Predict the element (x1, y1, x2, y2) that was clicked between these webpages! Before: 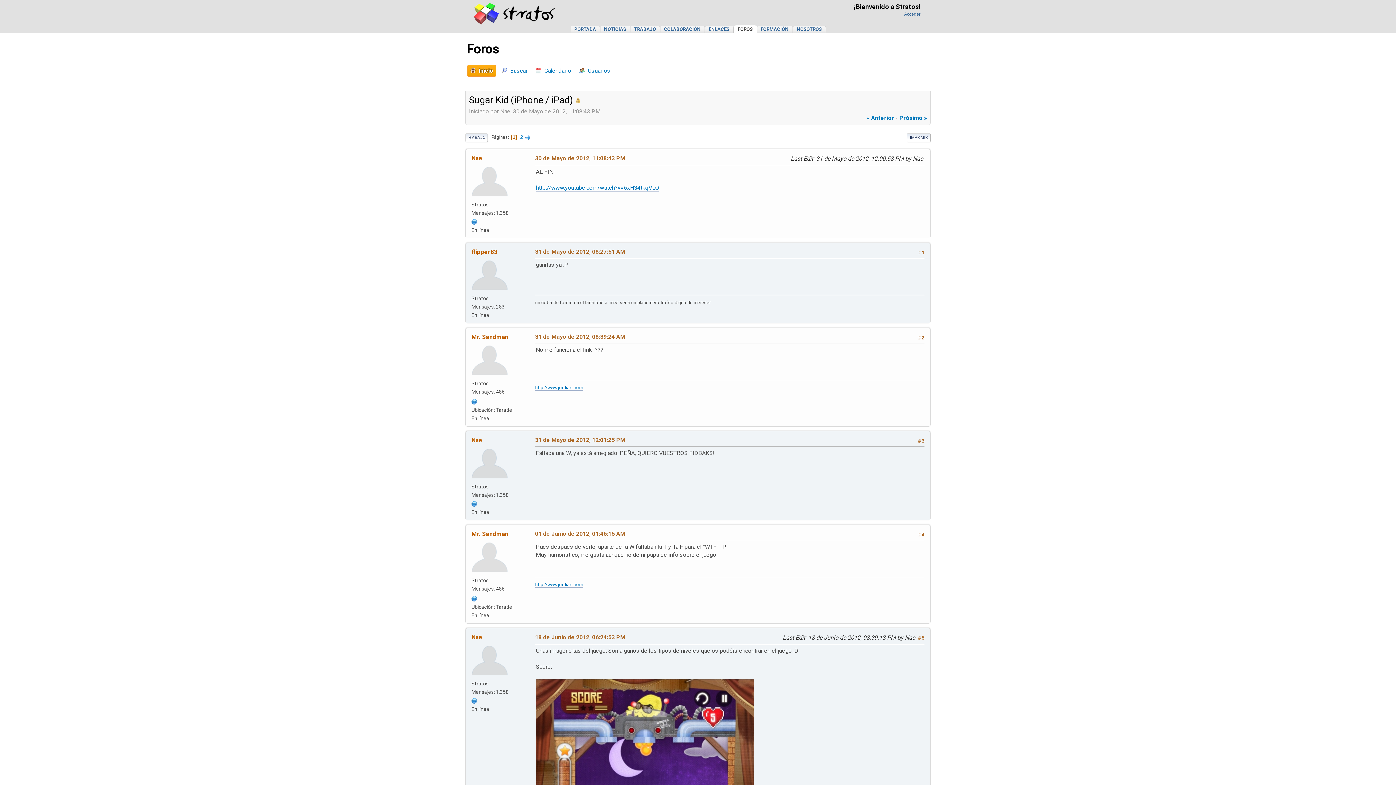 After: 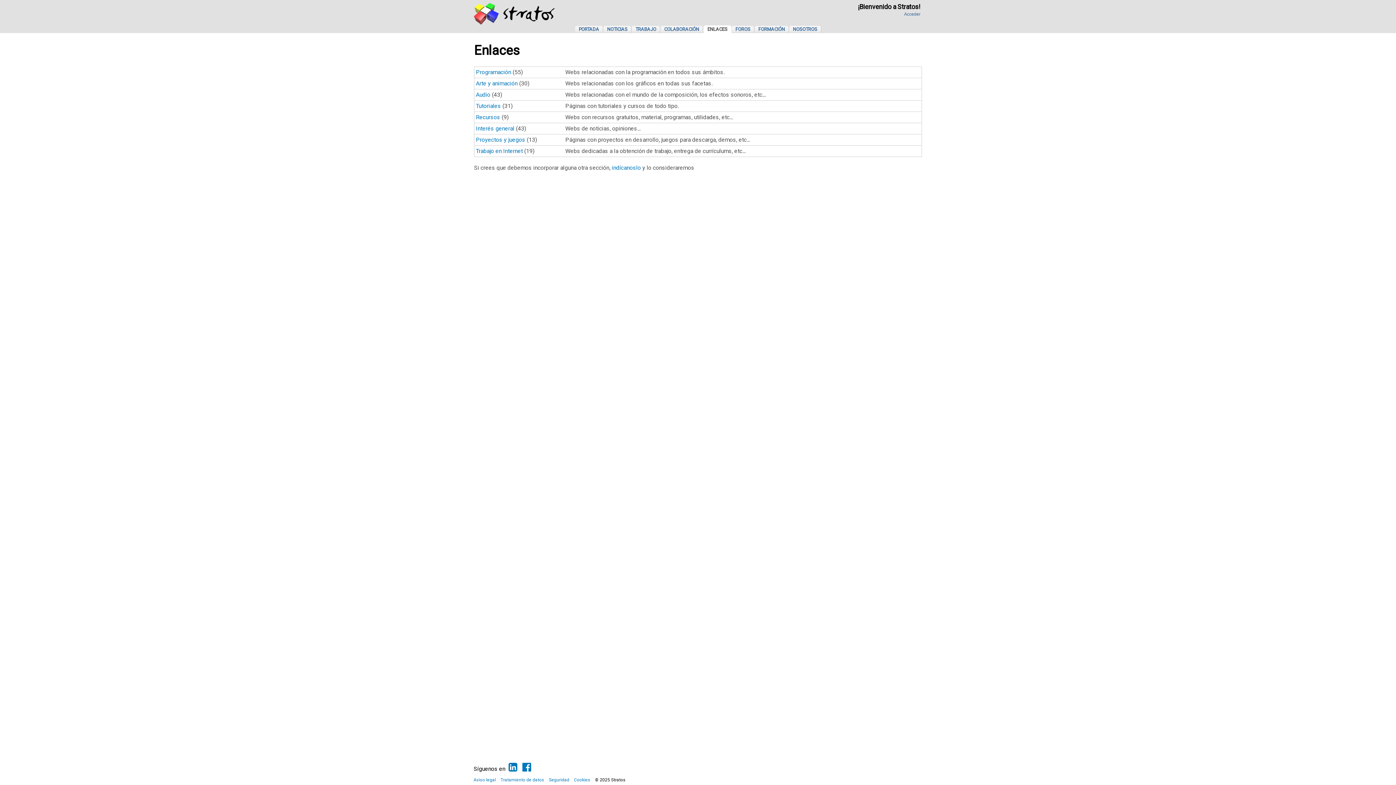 Action: bbox: (705, 25, 733, 33) label: ENLACES